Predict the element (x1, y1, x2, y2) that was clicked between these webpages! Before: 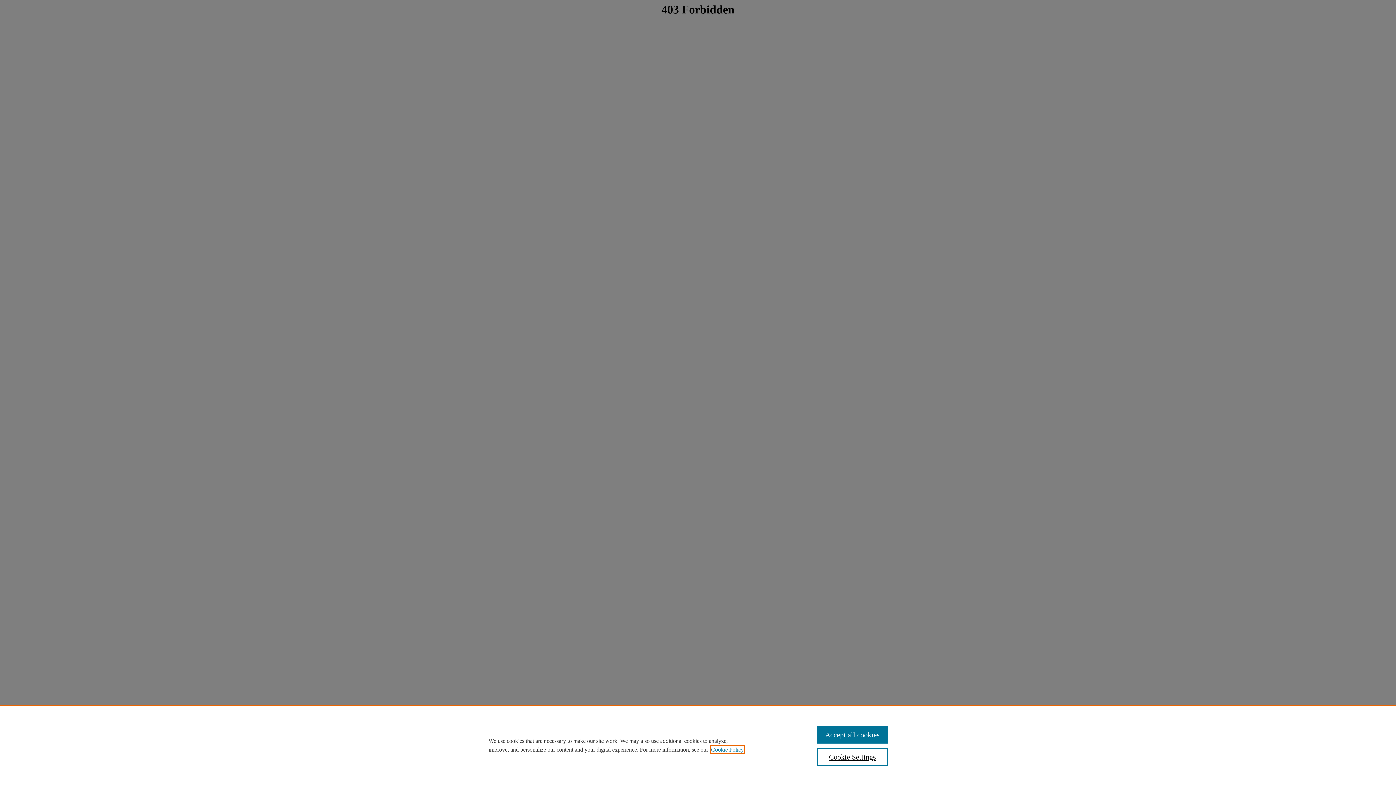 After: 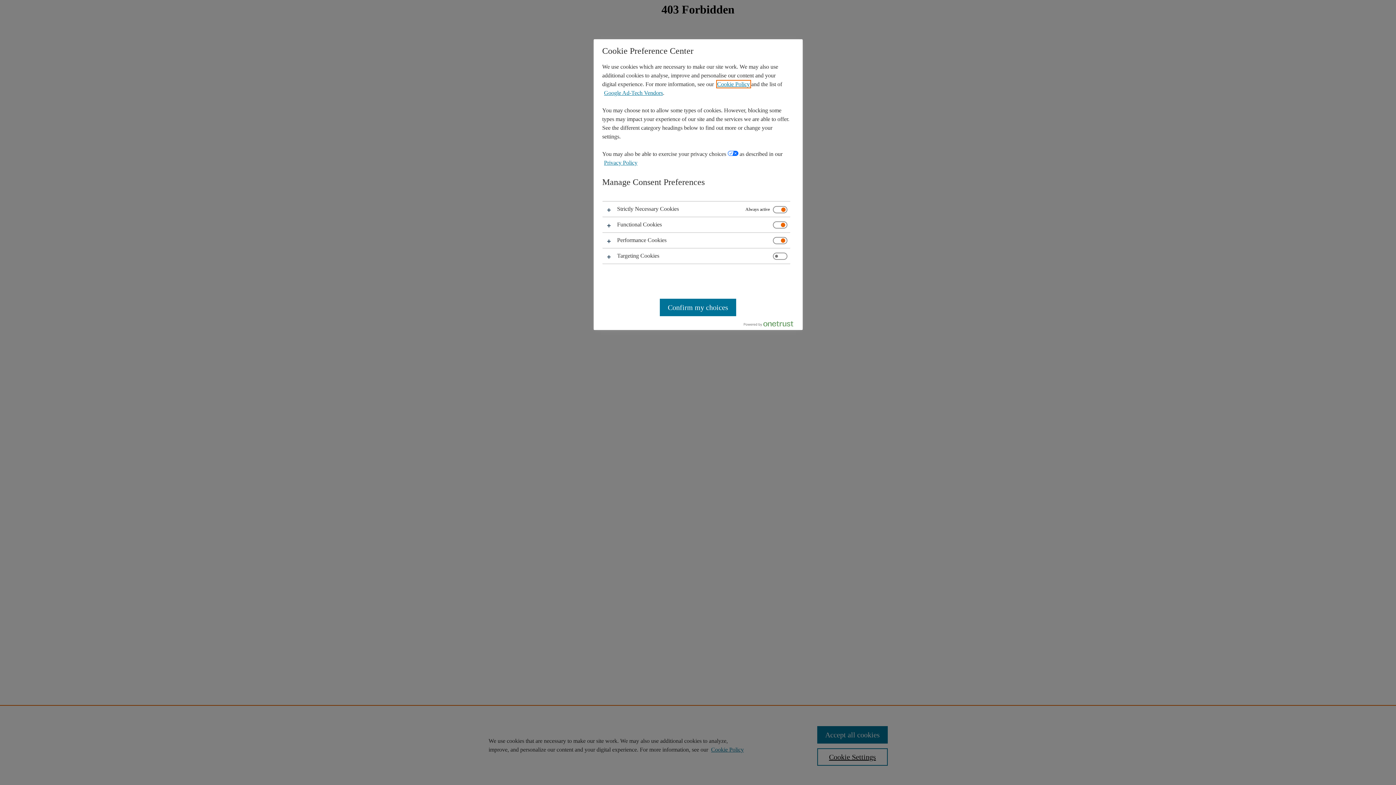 Action: label: Cookie Settings bbox: (817, 748, 887, 766)